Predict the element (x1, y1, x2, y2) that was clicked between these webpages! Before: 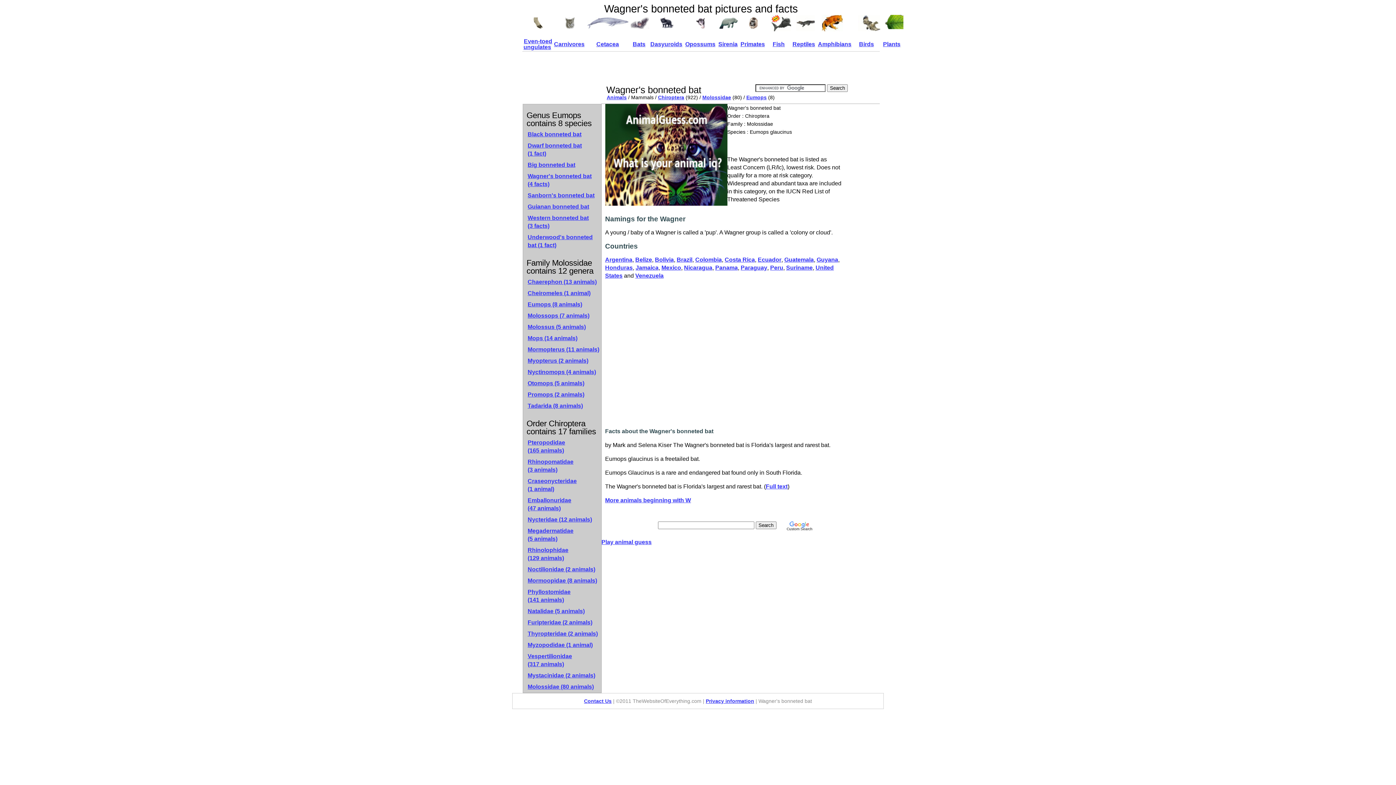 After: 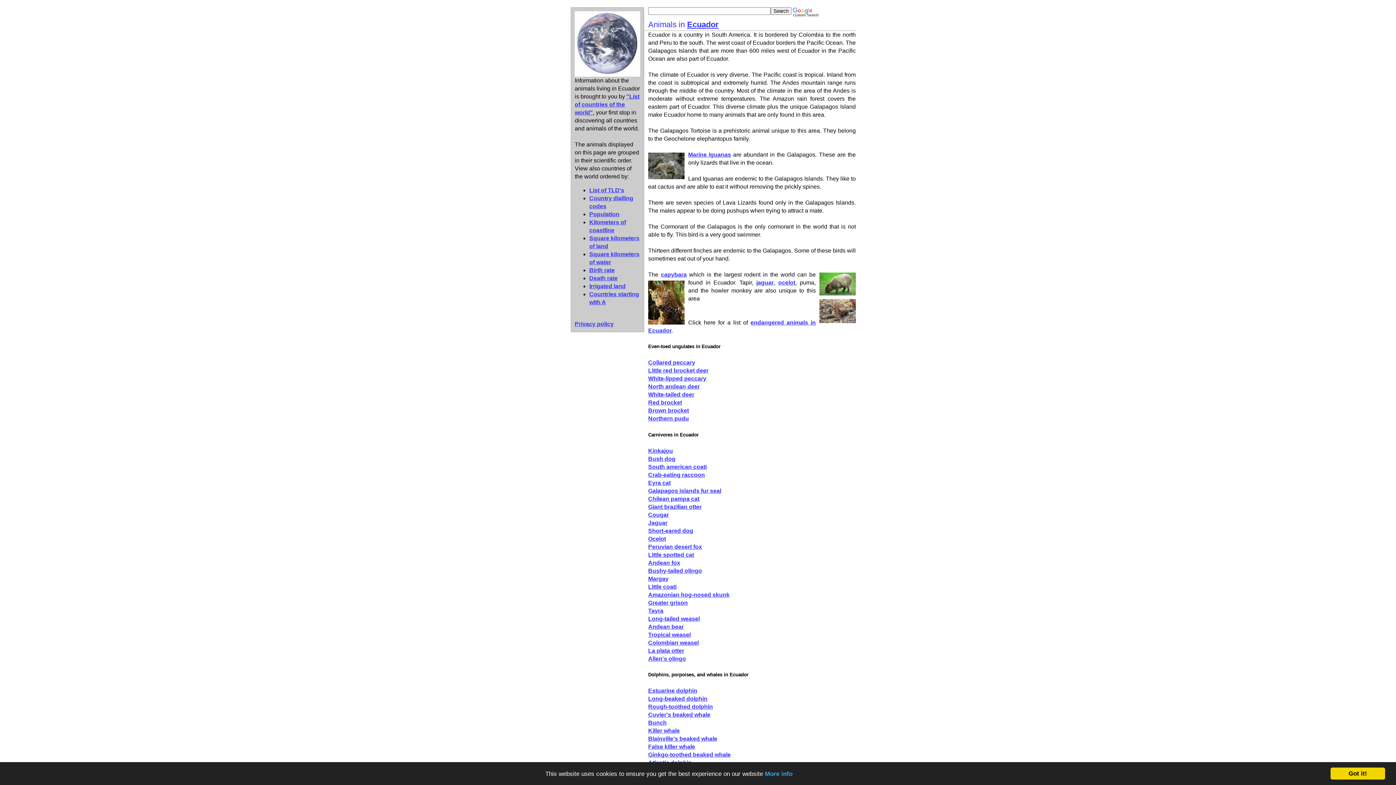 Action: label: Ecuador bbox: (758, 256, 781, 262)